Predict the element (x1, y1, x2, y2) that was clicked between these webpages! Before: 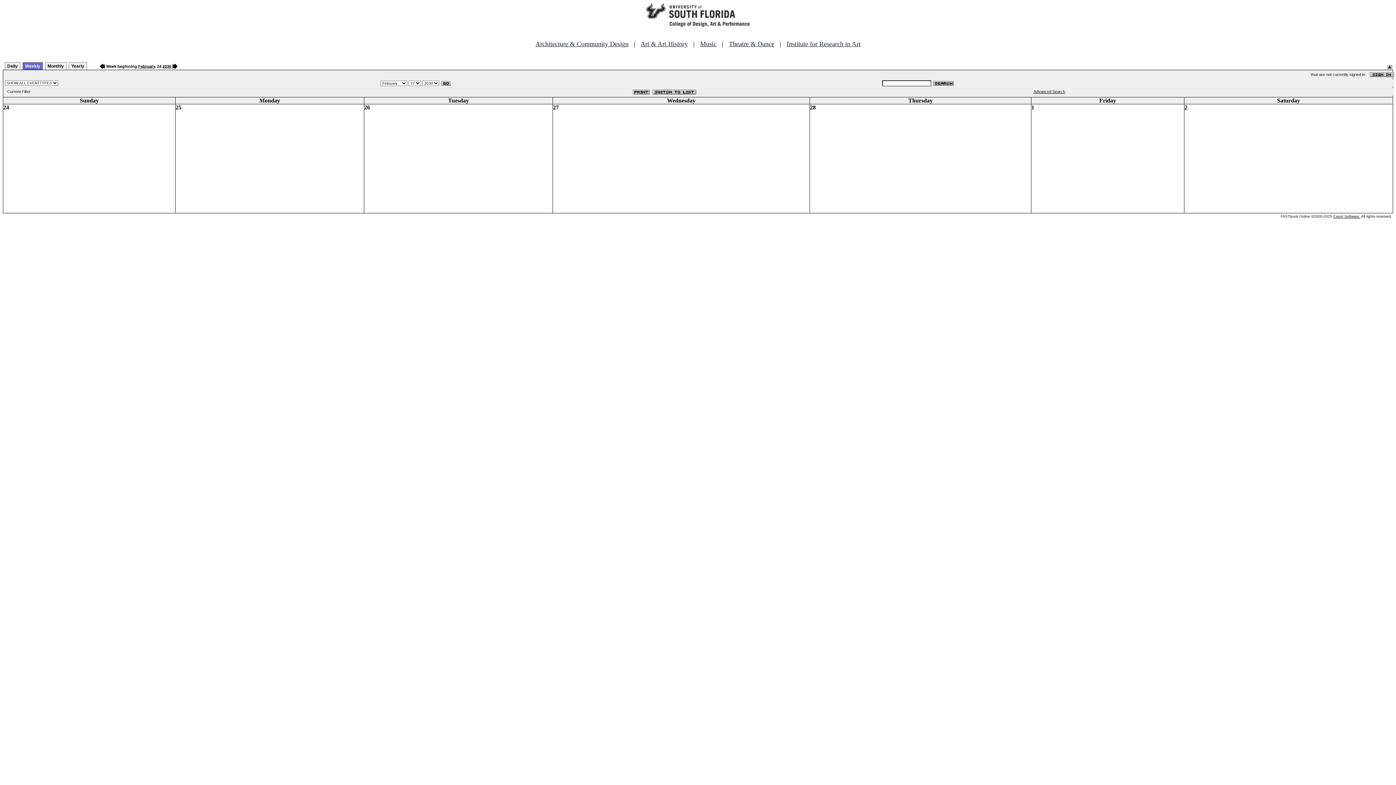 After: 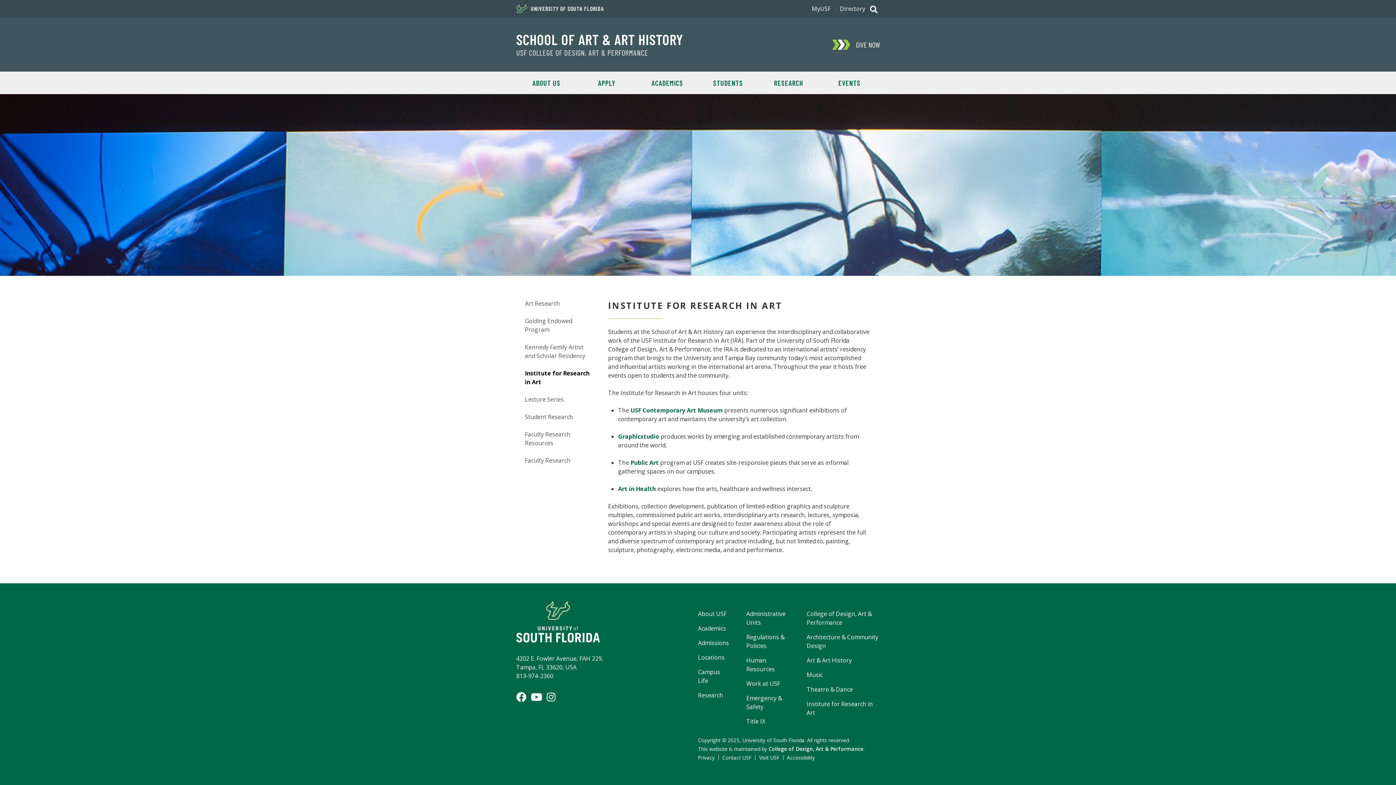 Action: label: Institute for Research in Art bbox: (786, 40, 860, 47)